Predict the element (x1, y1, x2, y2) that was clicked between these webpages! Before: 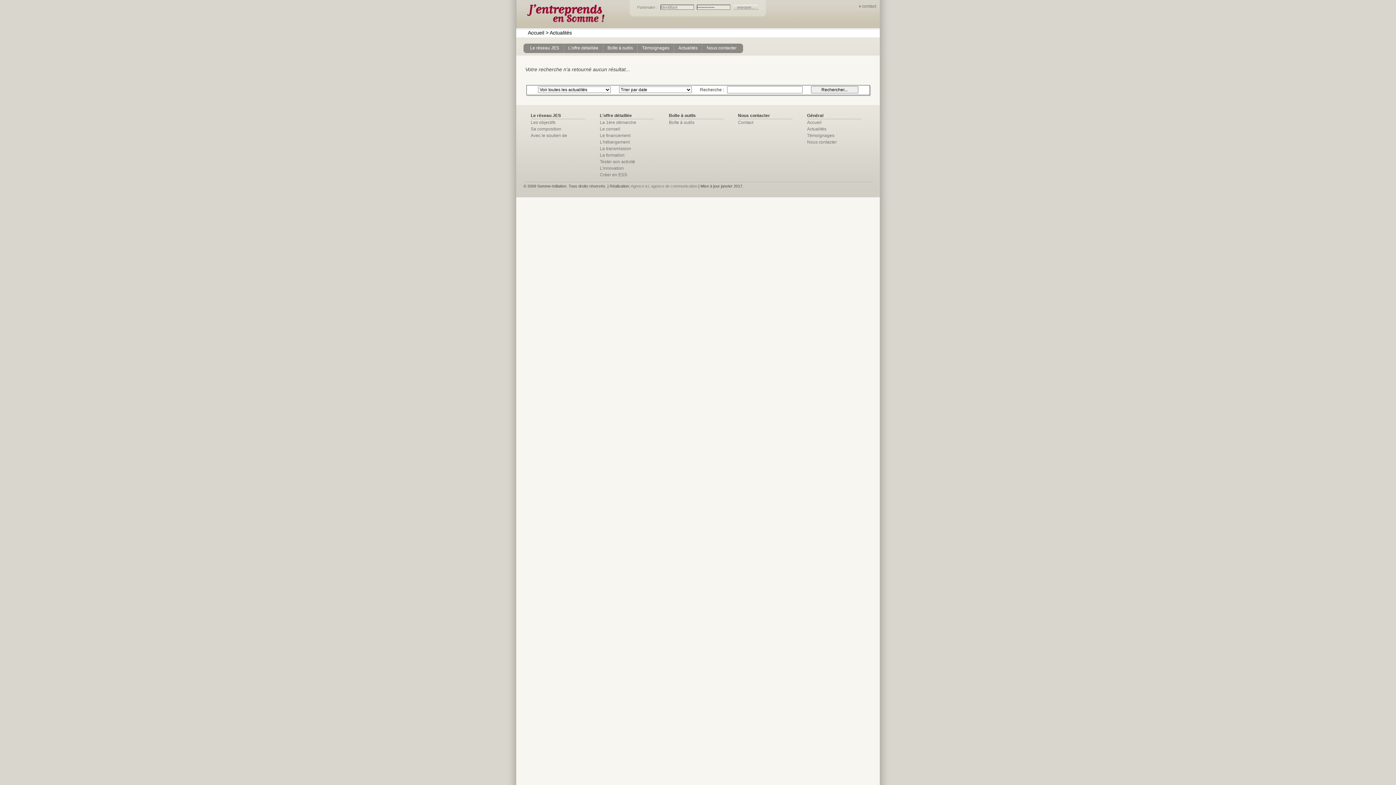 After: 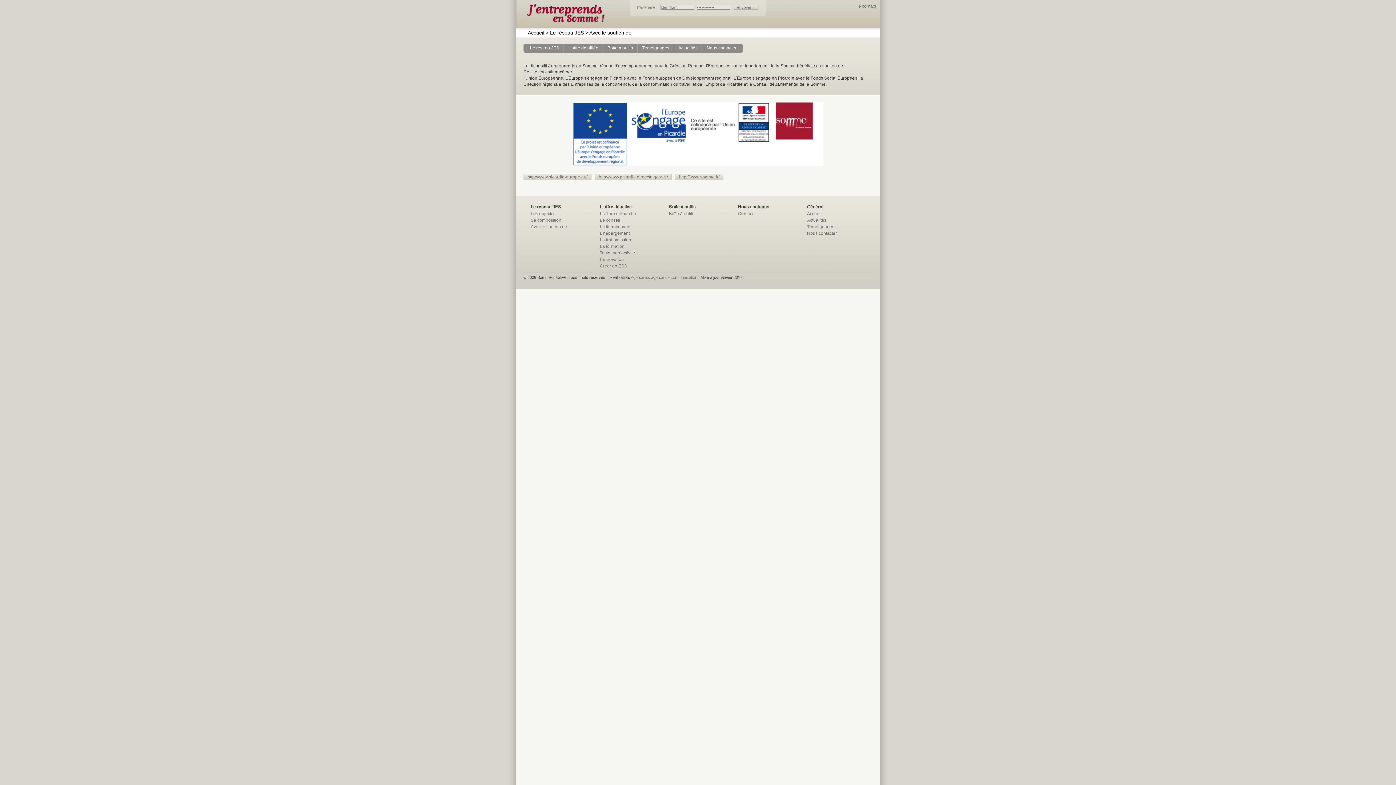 Action: label: Avec le soutien de bbox: (530, 133, 567, 138)